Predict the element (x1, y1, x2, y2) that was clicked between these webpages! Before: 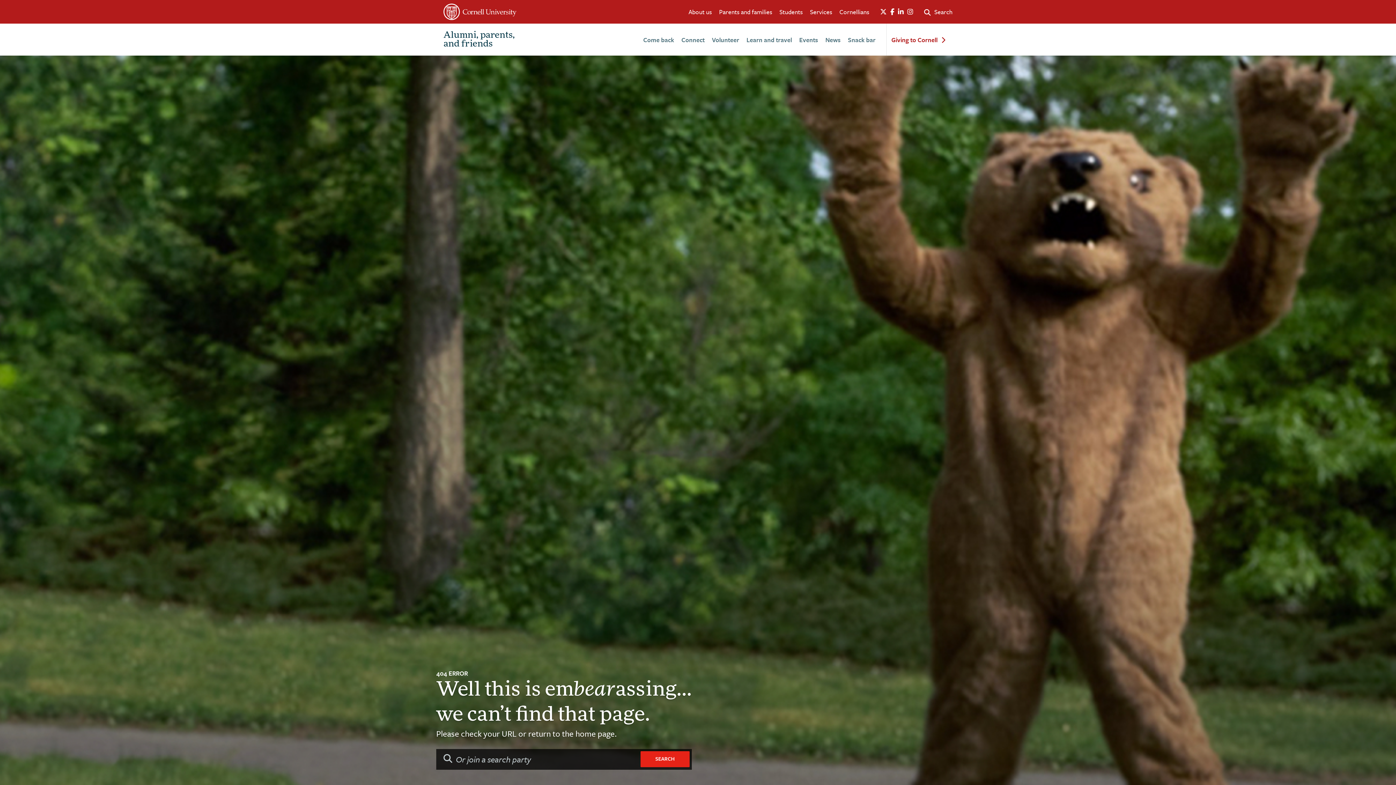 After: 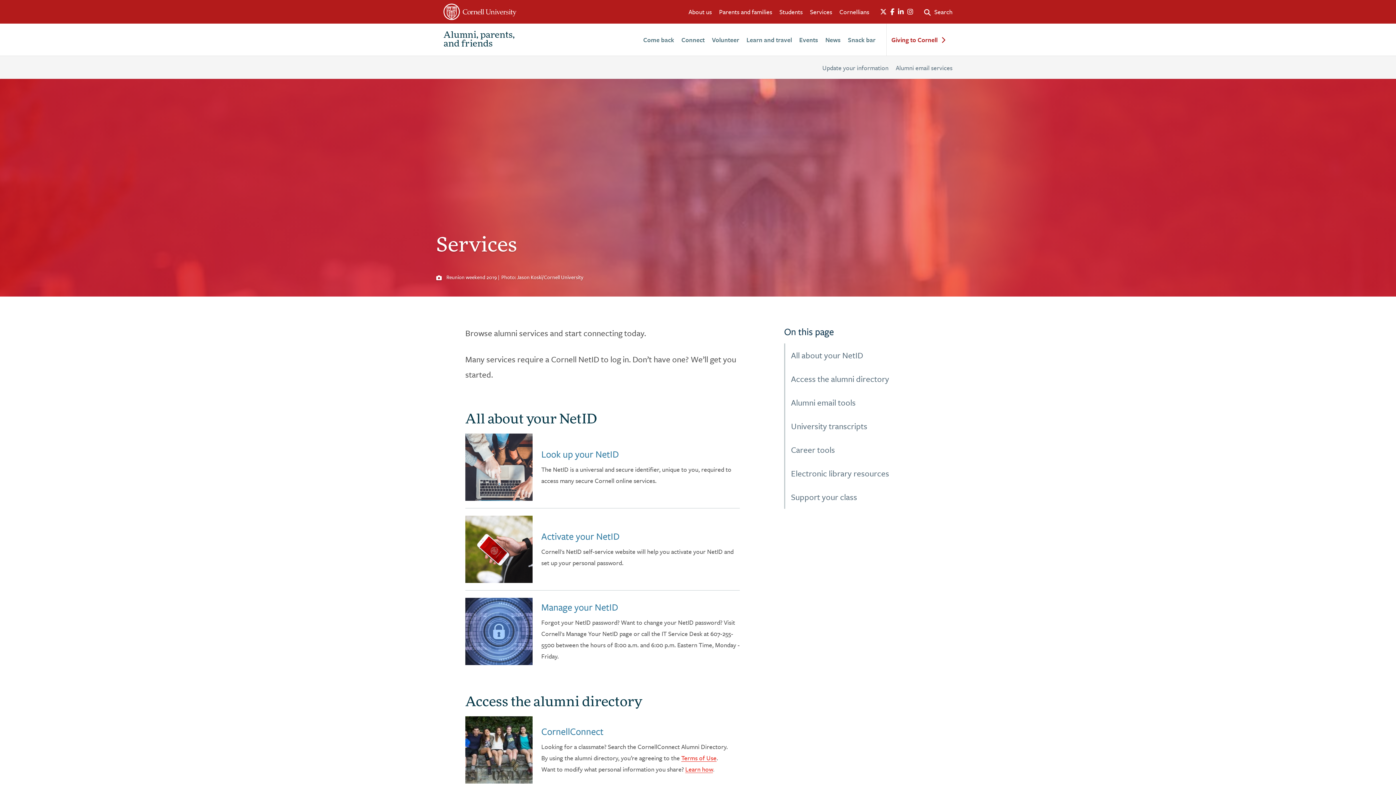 Action: bbox: (810, 7, 832, 16) label: Services